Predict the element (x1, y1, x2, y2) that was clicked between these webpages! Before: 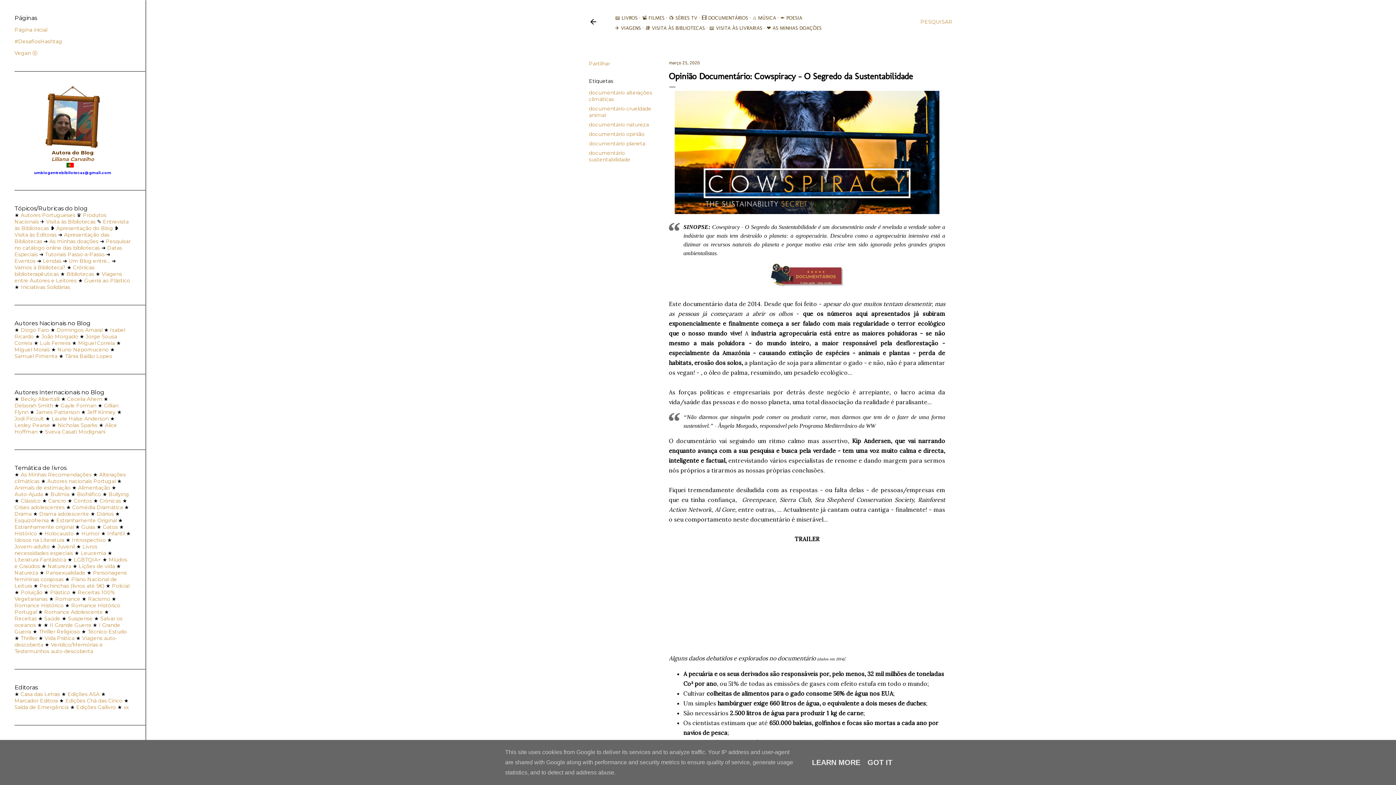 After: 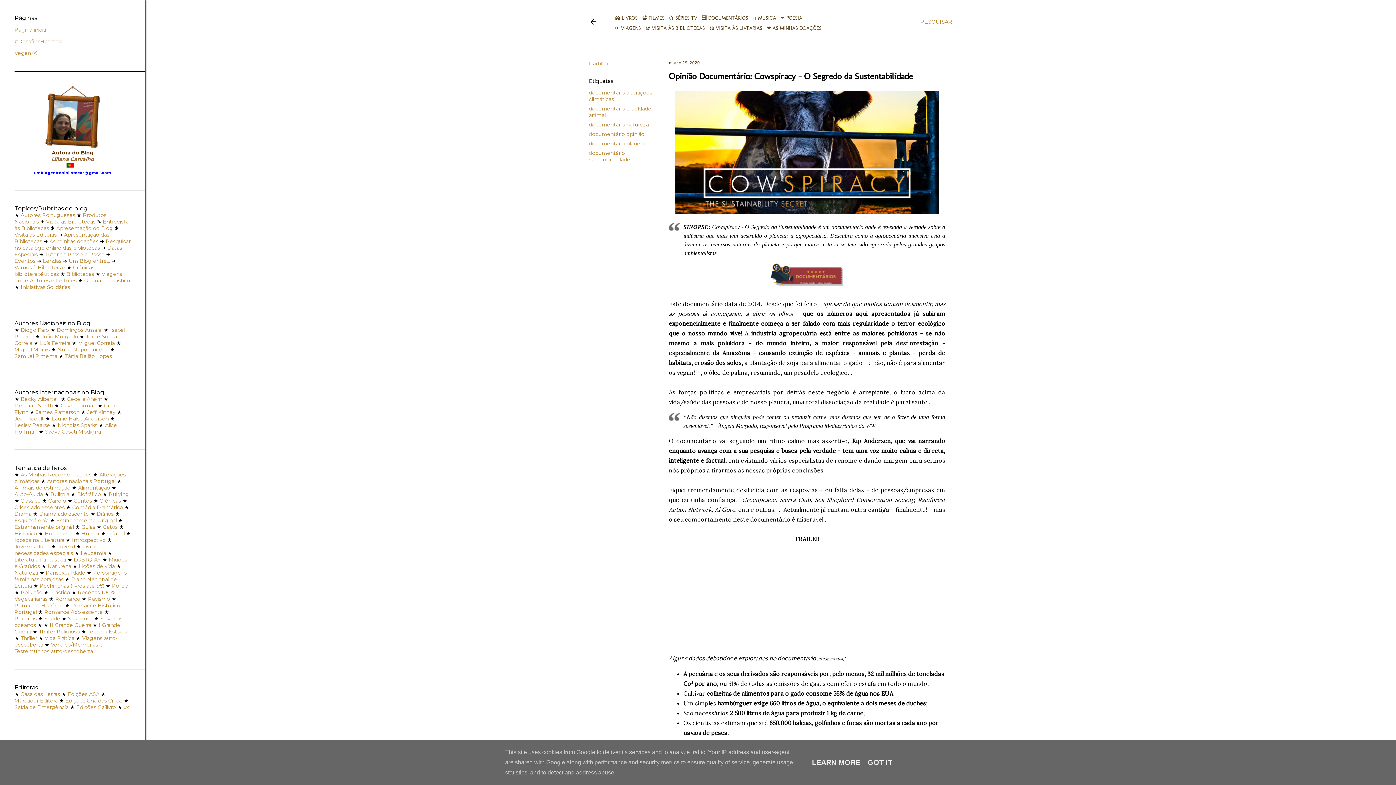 Action: bbox: (44, 609, 102, 615) label: Romance Adolescente